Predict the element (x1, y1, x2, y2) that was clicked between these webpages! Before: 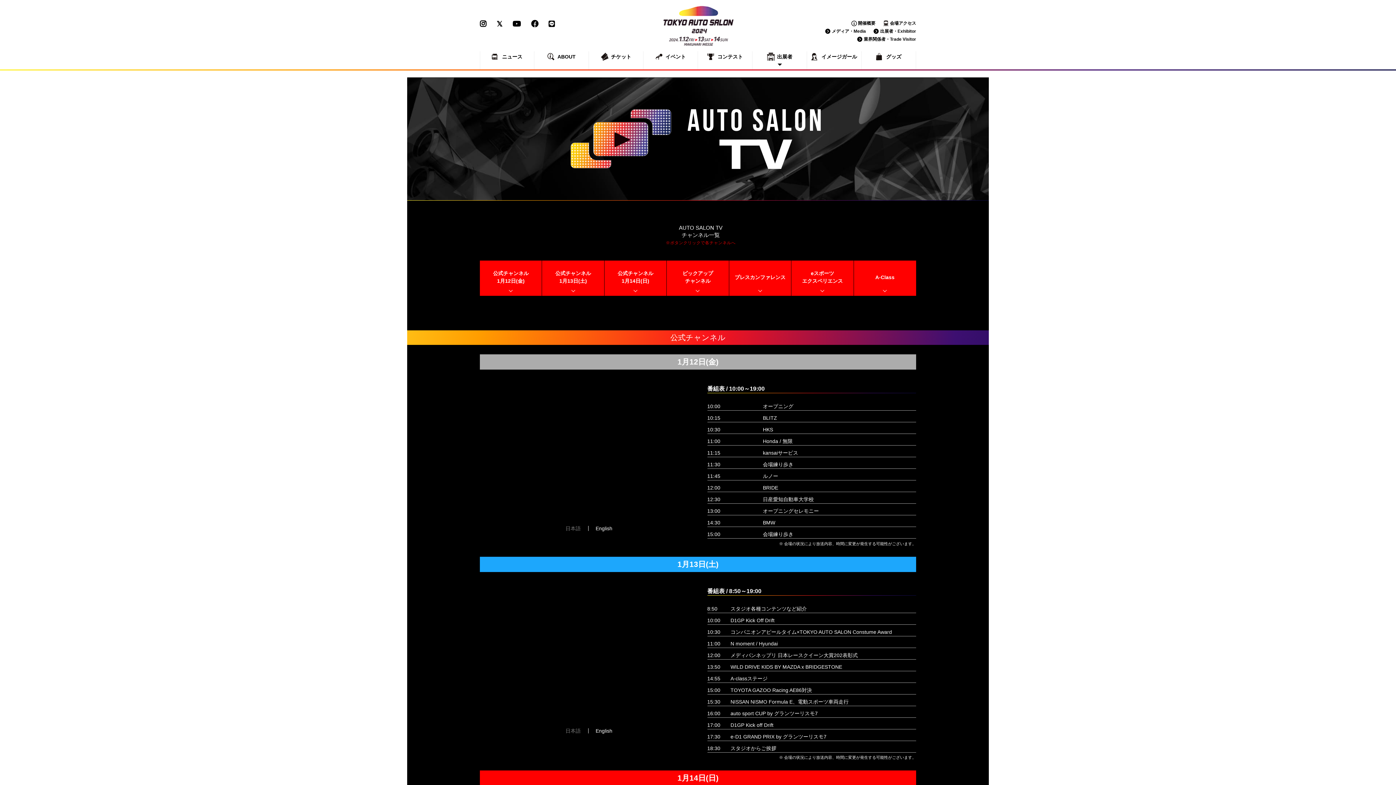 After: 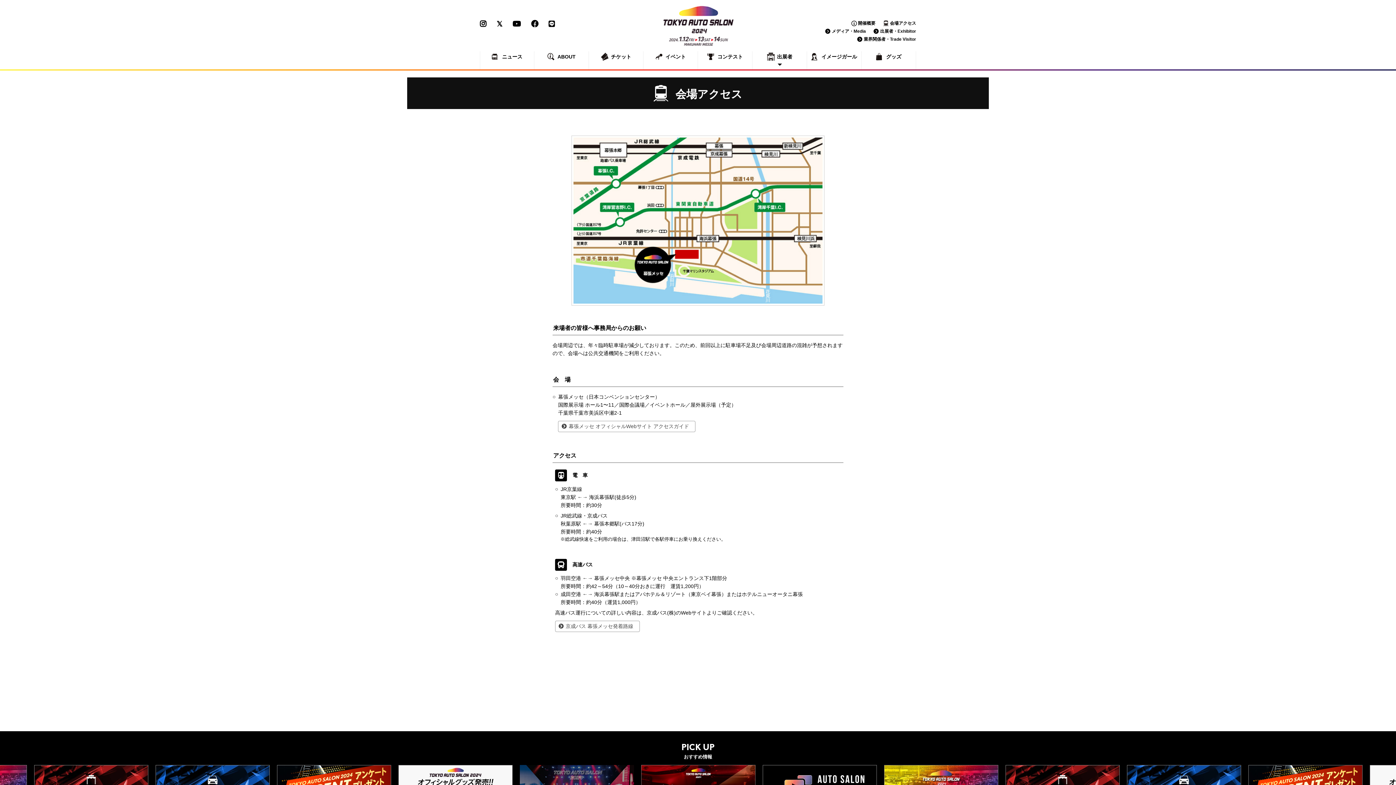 Action: bbox: (883, 19, 916, 27) label: 会場アクセス